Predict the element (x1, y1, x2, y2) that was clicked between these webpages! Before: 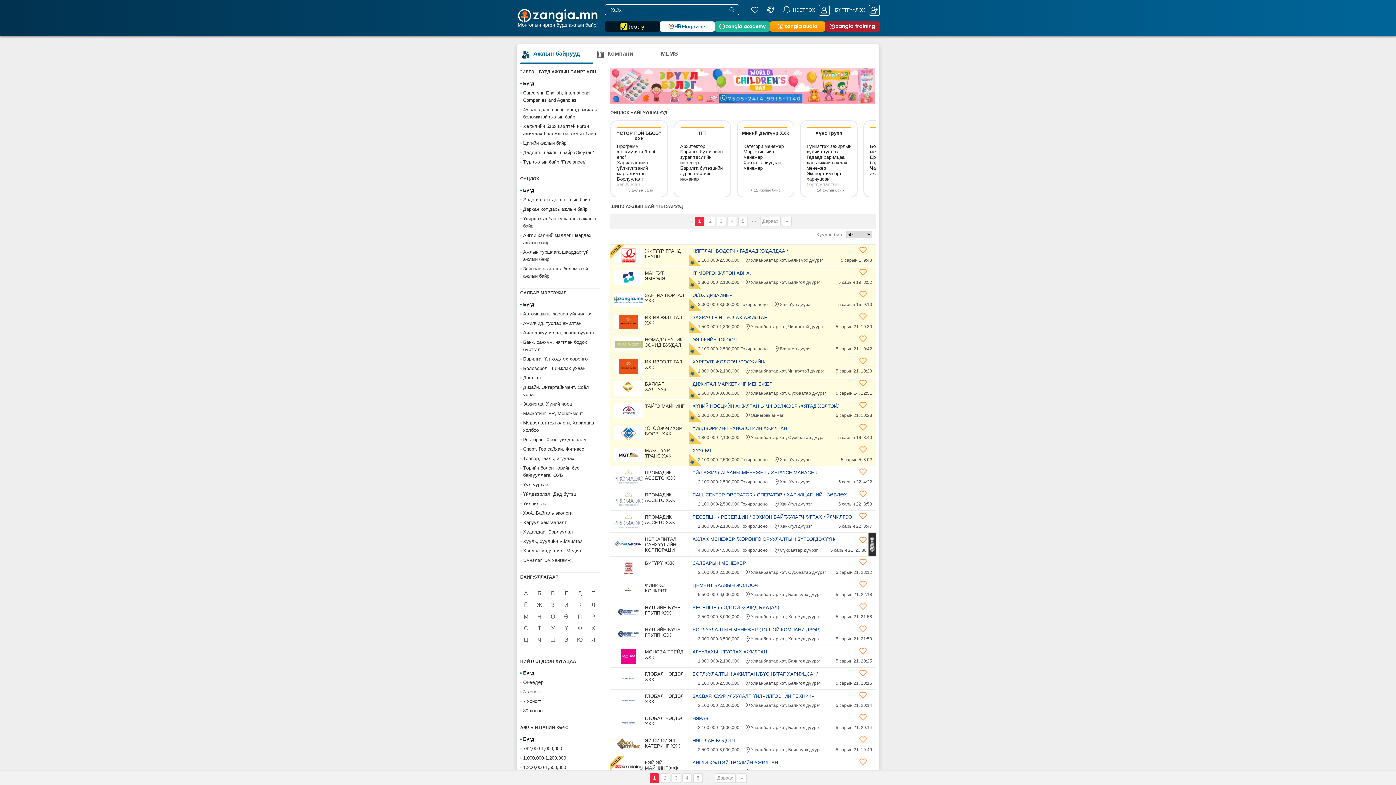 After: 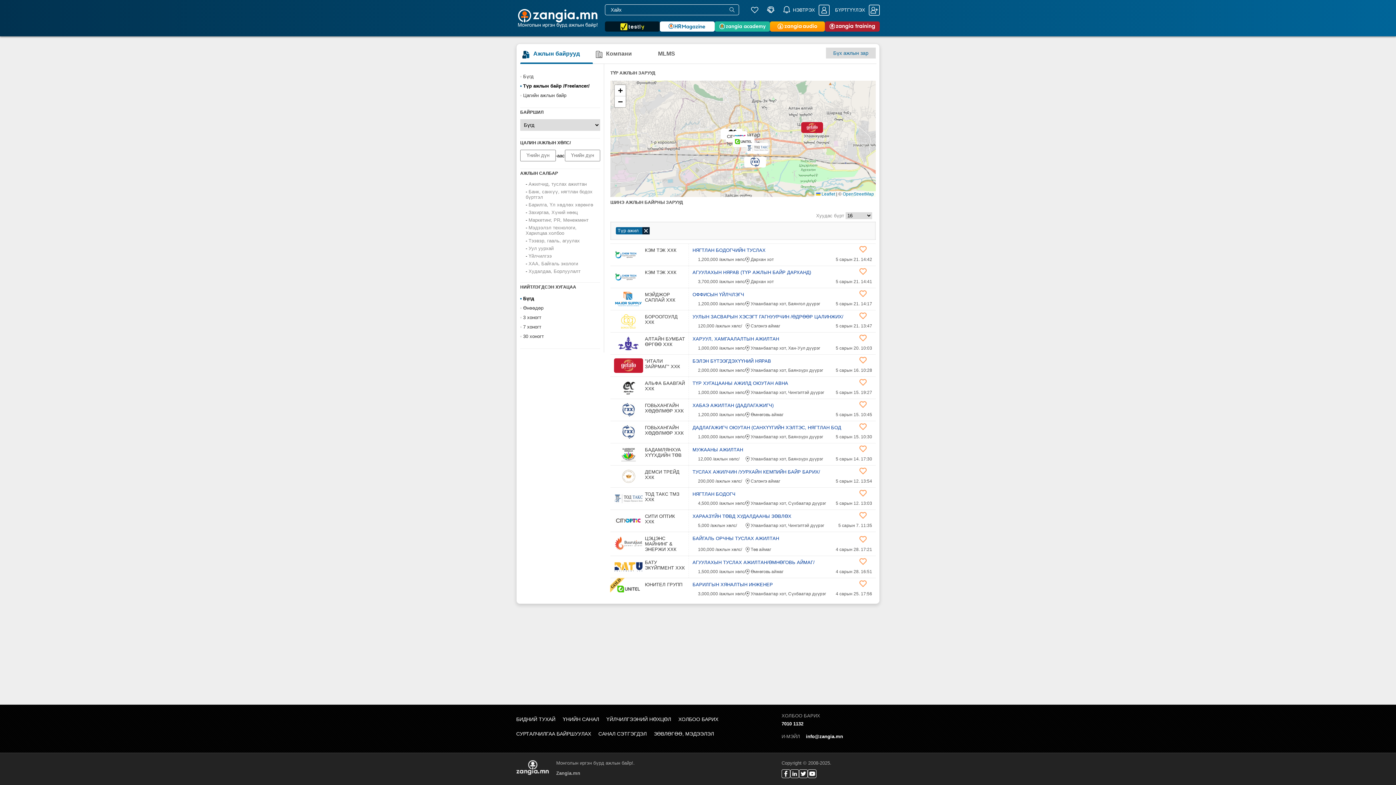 Action: label: Түр ажлын байр /Freelancer/ bbox: (520, 157, 600, 166)